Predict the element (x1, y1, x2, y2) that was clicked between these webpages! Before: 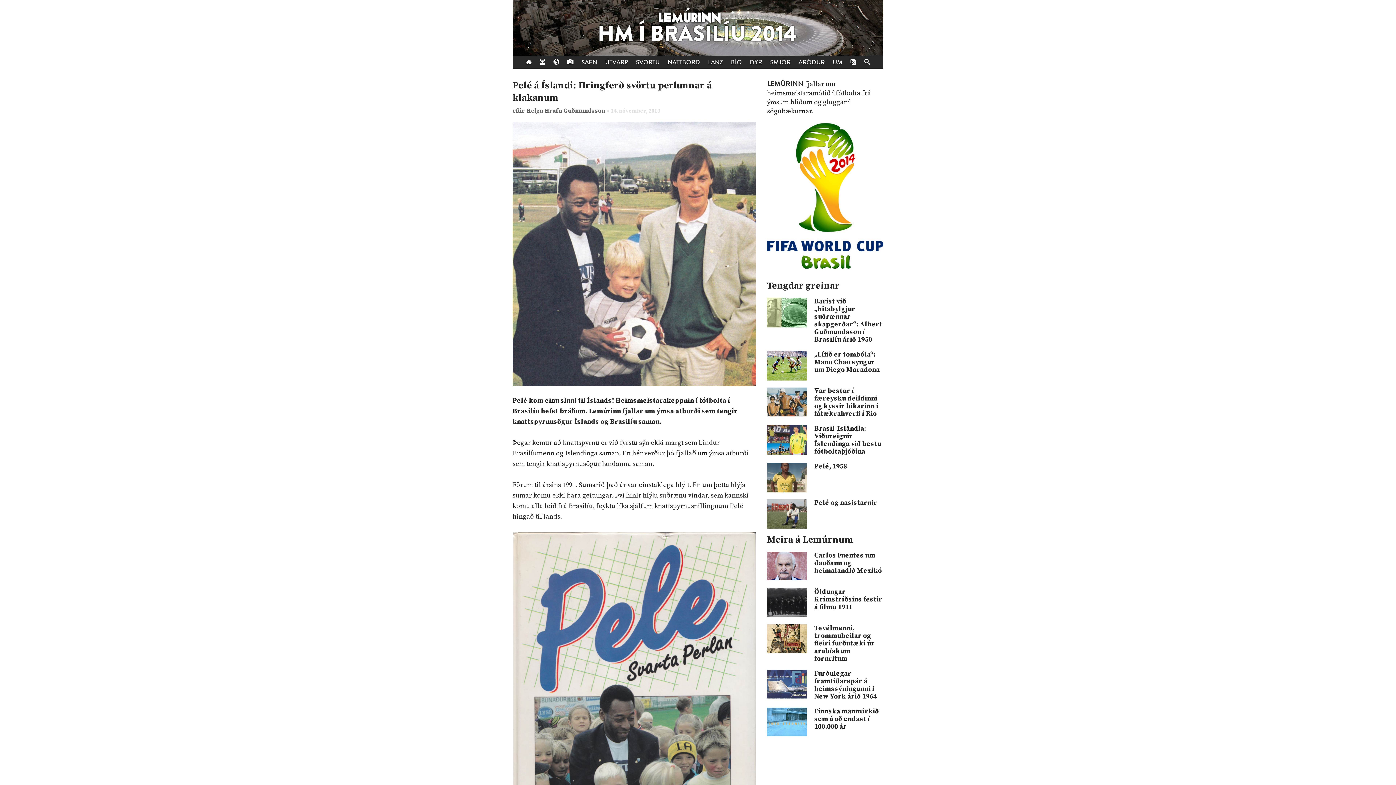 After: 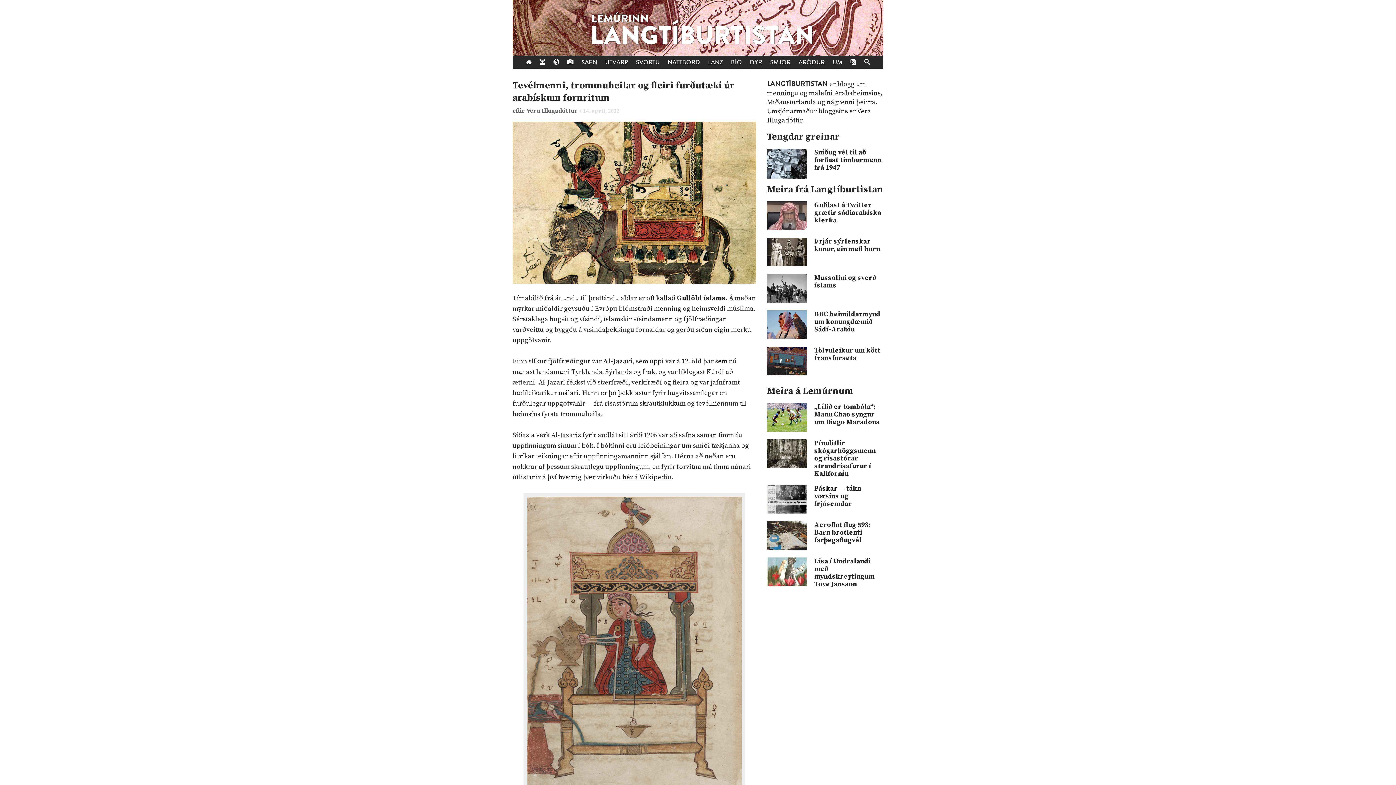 Action: bbox: (814, 624, 883, 662) label: Tevélmenni, trommuheilar og fleiri furðutæki úr arabískum fornritum